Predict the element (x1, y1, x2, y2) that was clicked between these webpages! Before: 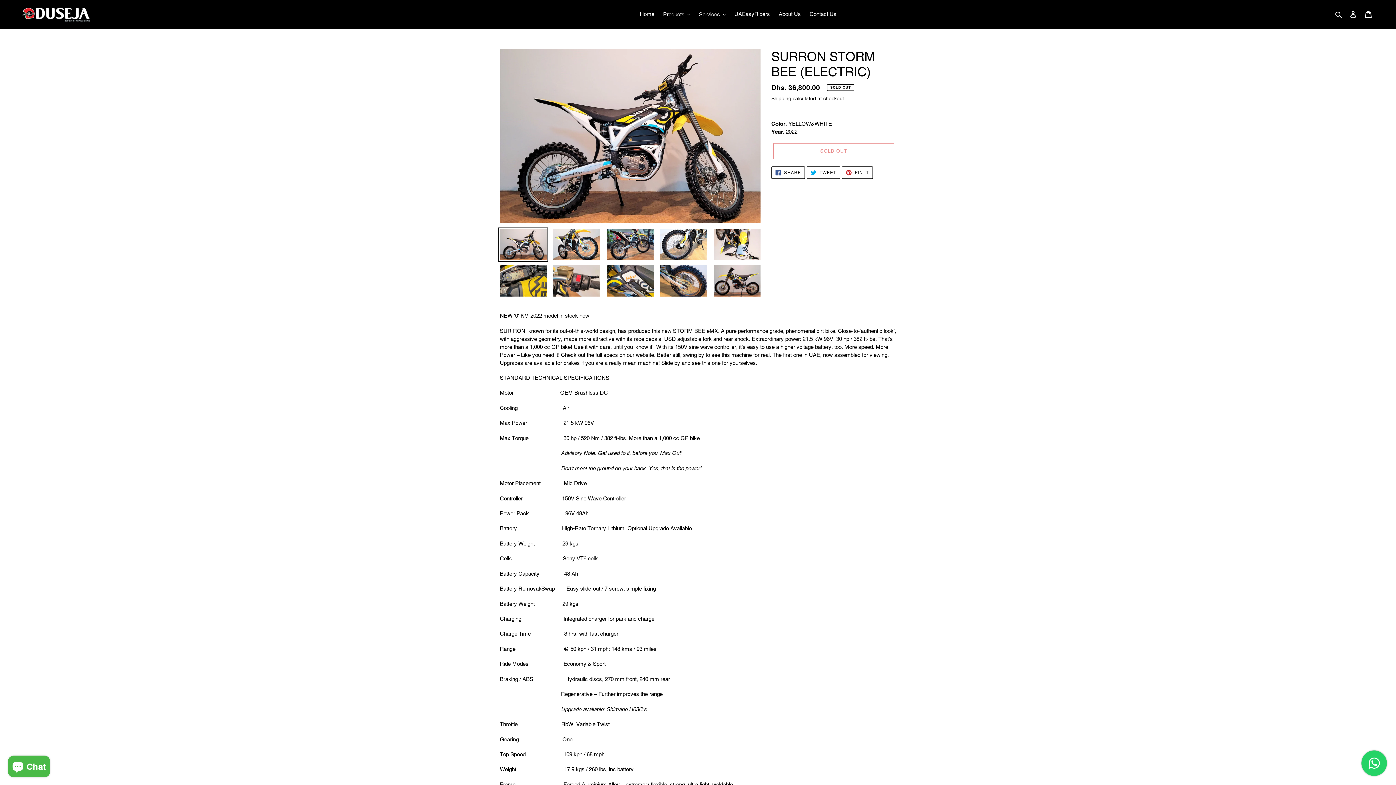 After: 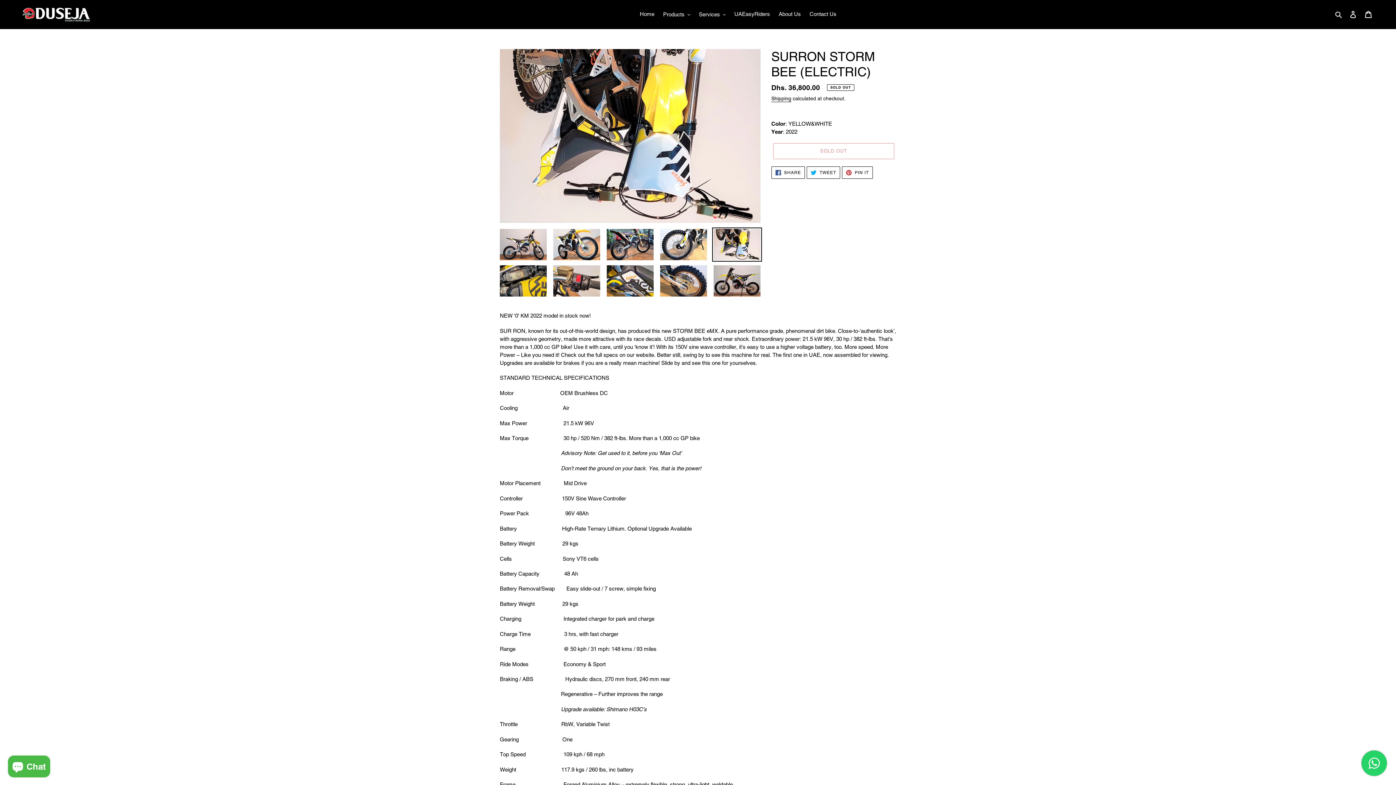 Action: bbox: (712, 227, 762, 261)